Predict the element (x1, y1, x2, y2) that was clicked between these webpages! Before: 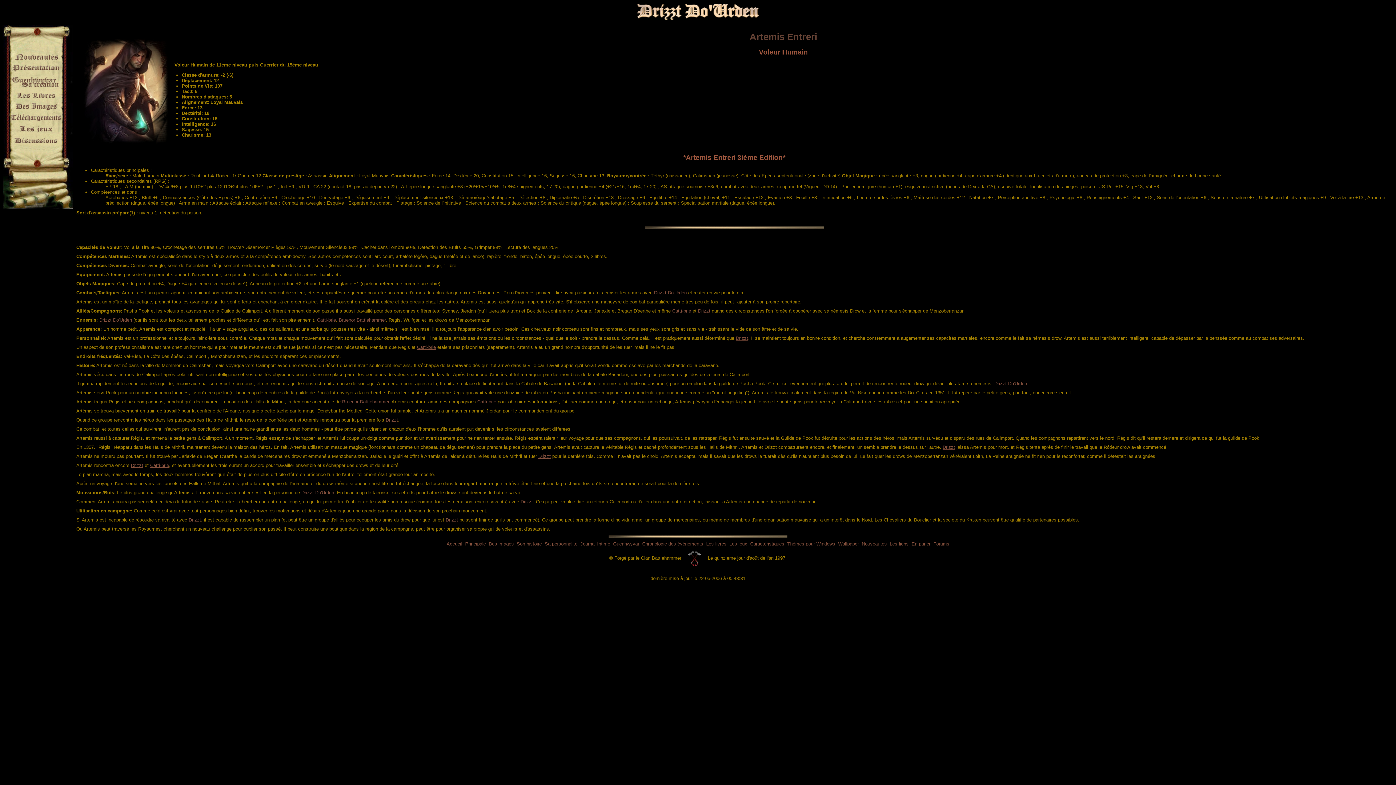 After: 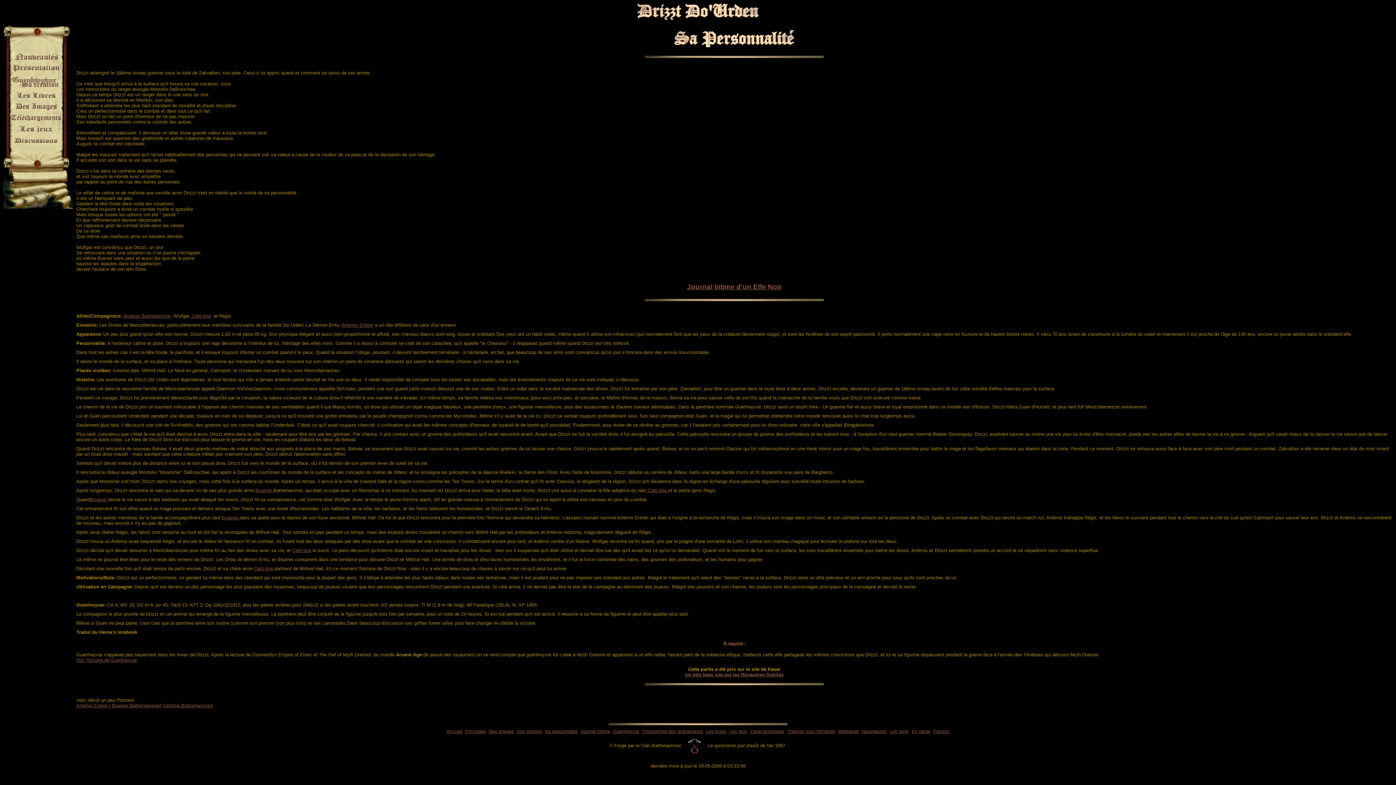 Action: label: Drizzt bbox: (130, 463, 143, 468)